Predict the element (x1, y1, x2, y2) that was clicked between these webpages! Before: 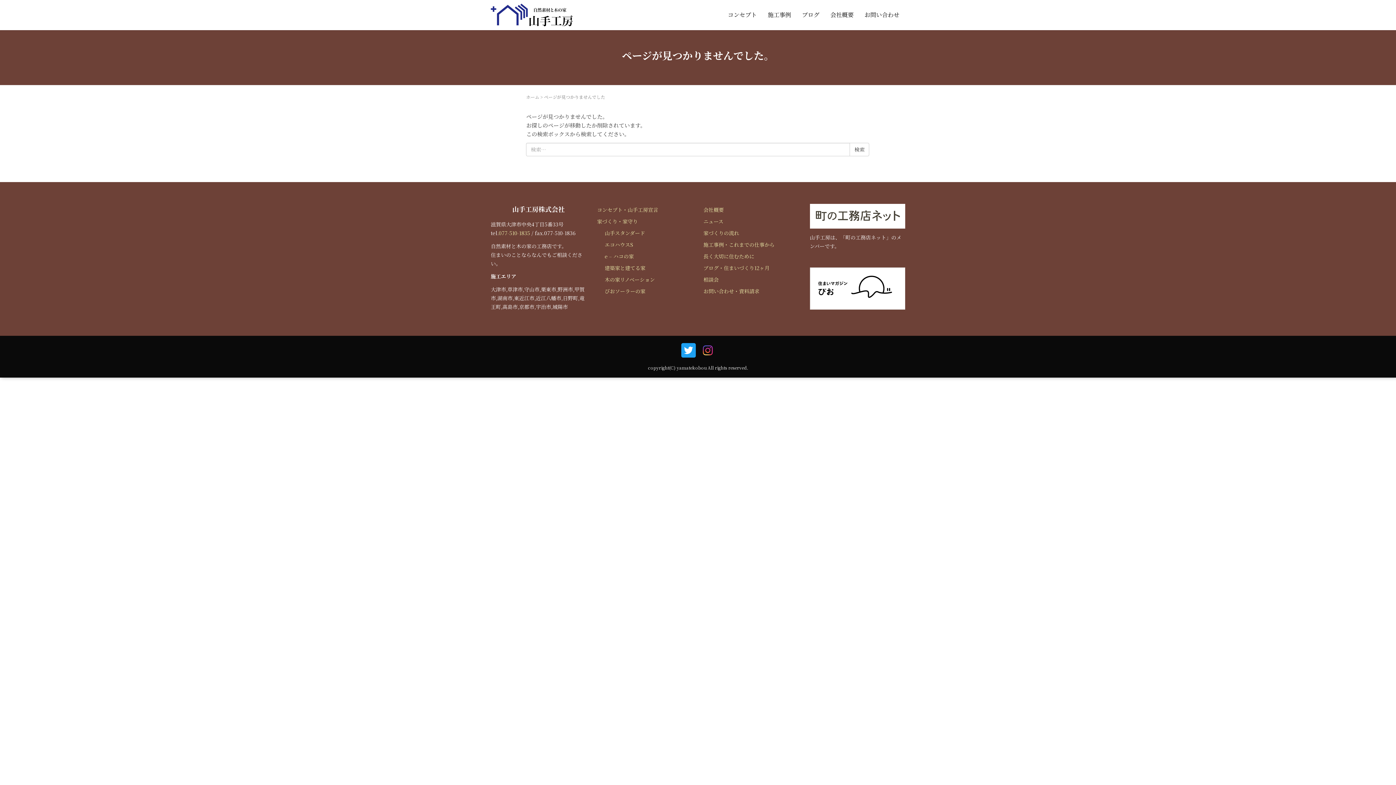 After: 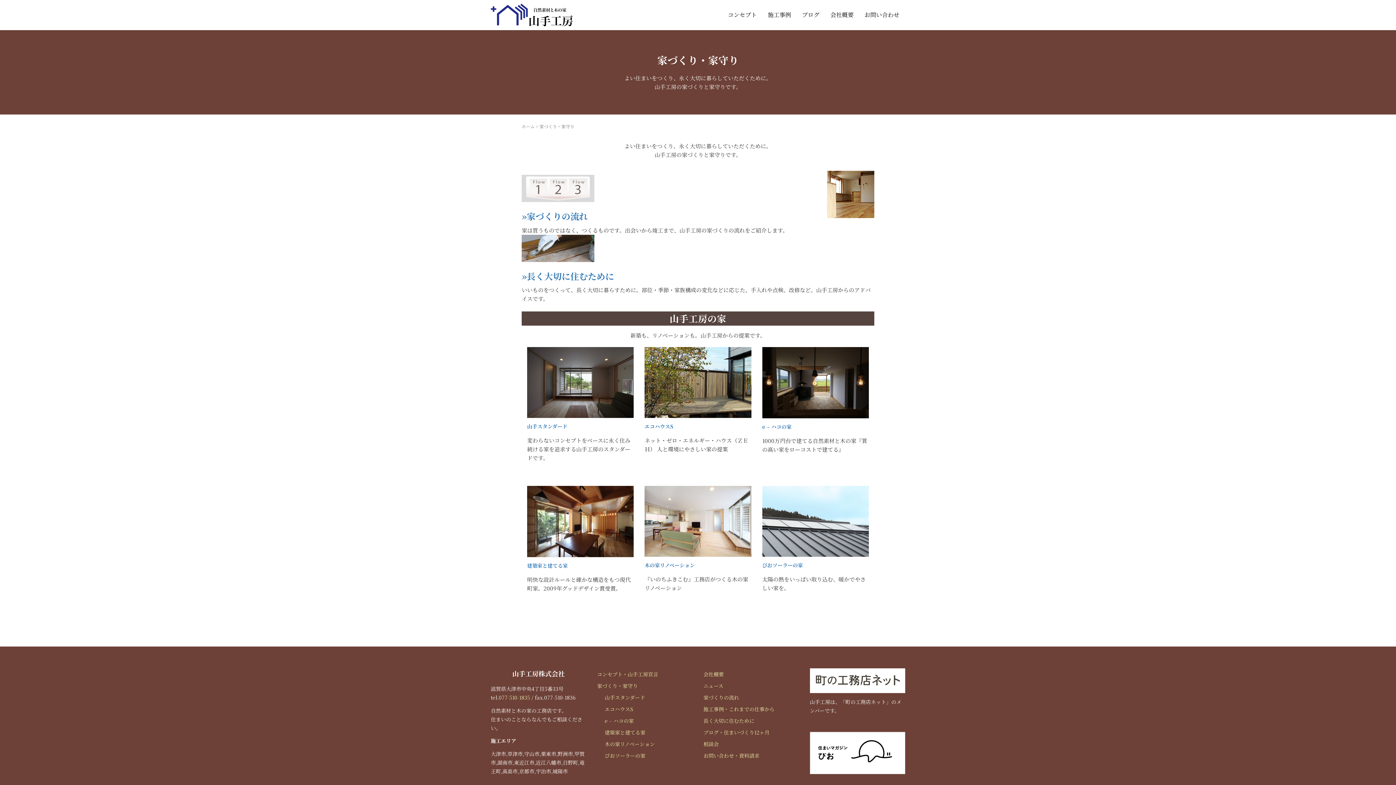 Action: bbox: (597, 217, 638, 225) label: 家づくり・家守り